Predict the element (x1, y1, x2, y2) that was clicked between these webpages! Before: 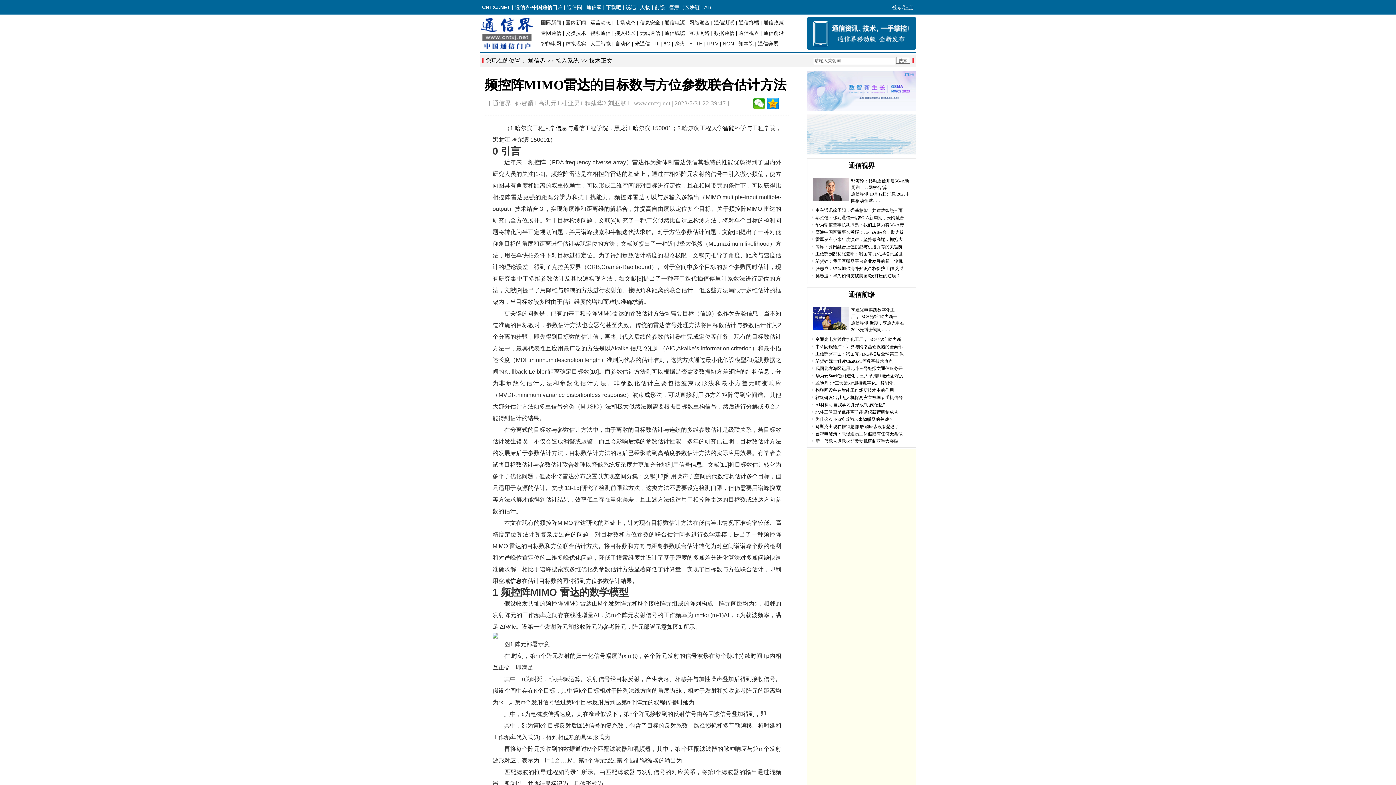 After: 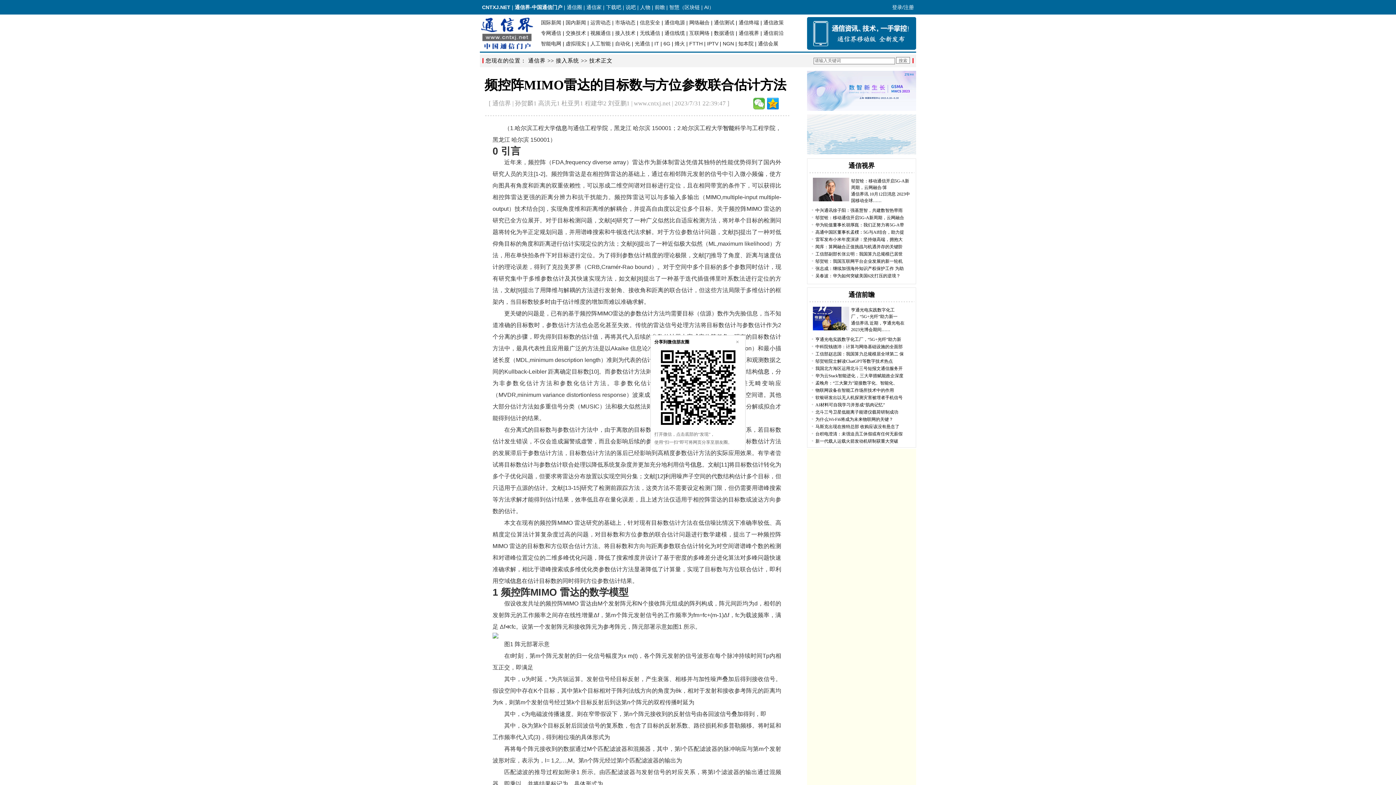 Action: bbox: (753, 97, 764, 109)